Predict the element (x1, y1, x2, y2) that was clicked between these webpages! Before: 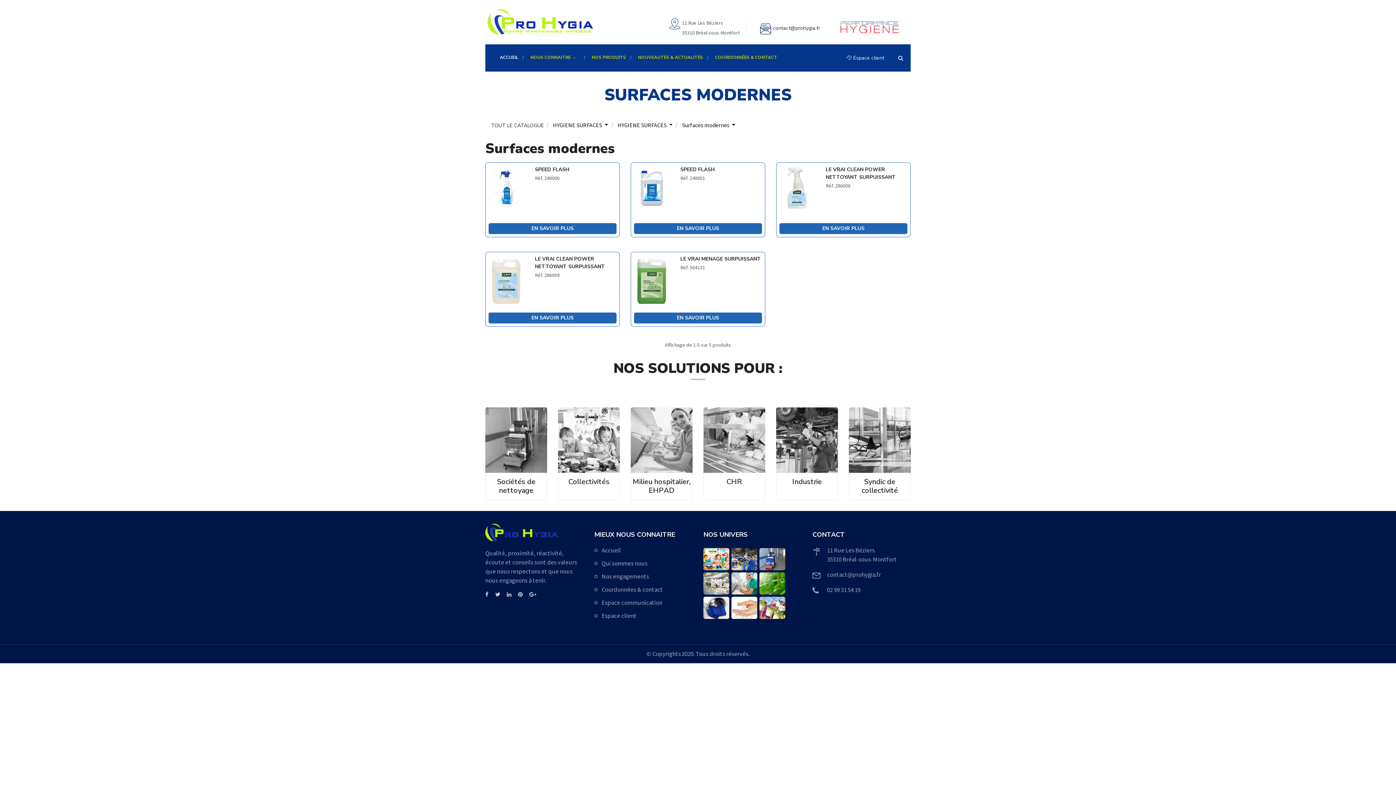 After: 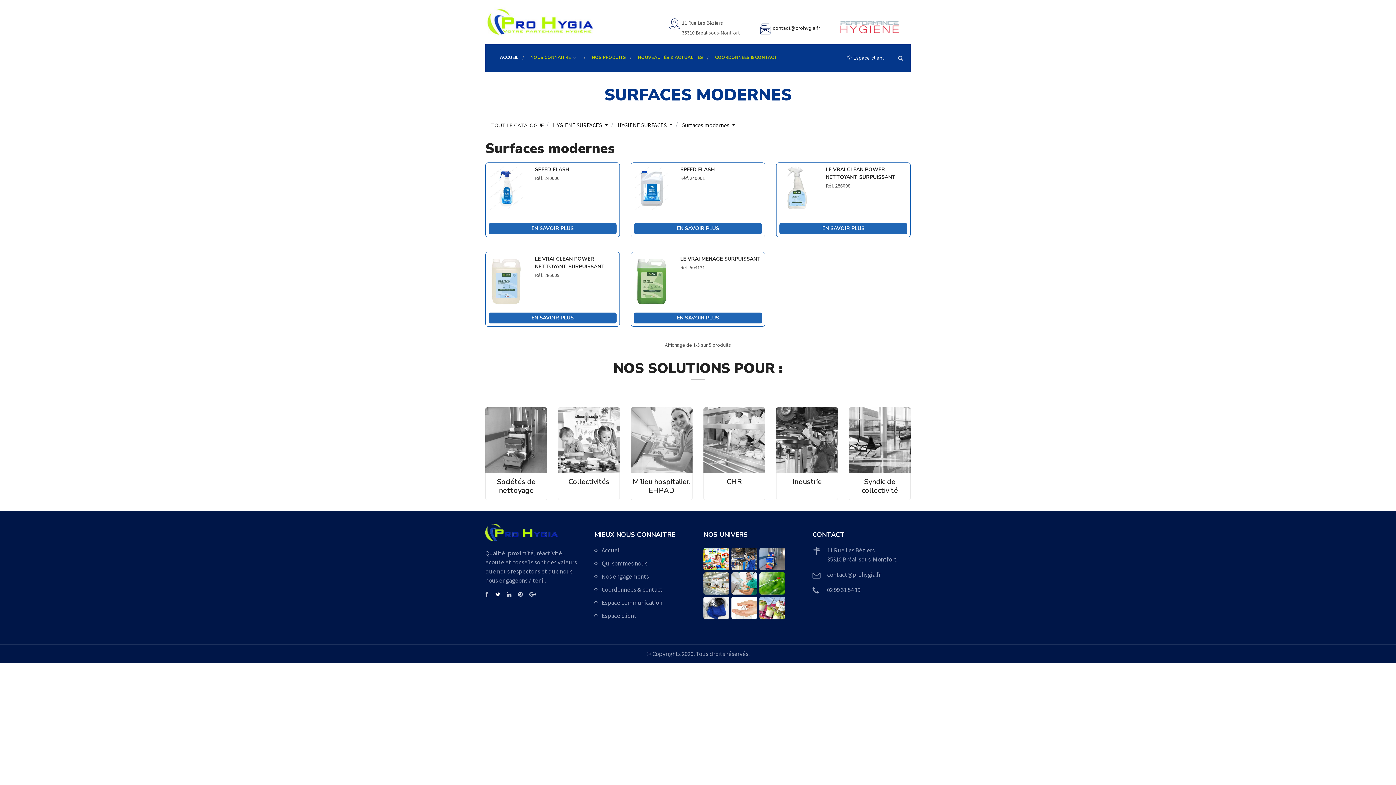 Action: bbox: (495, 590, 500, 598)